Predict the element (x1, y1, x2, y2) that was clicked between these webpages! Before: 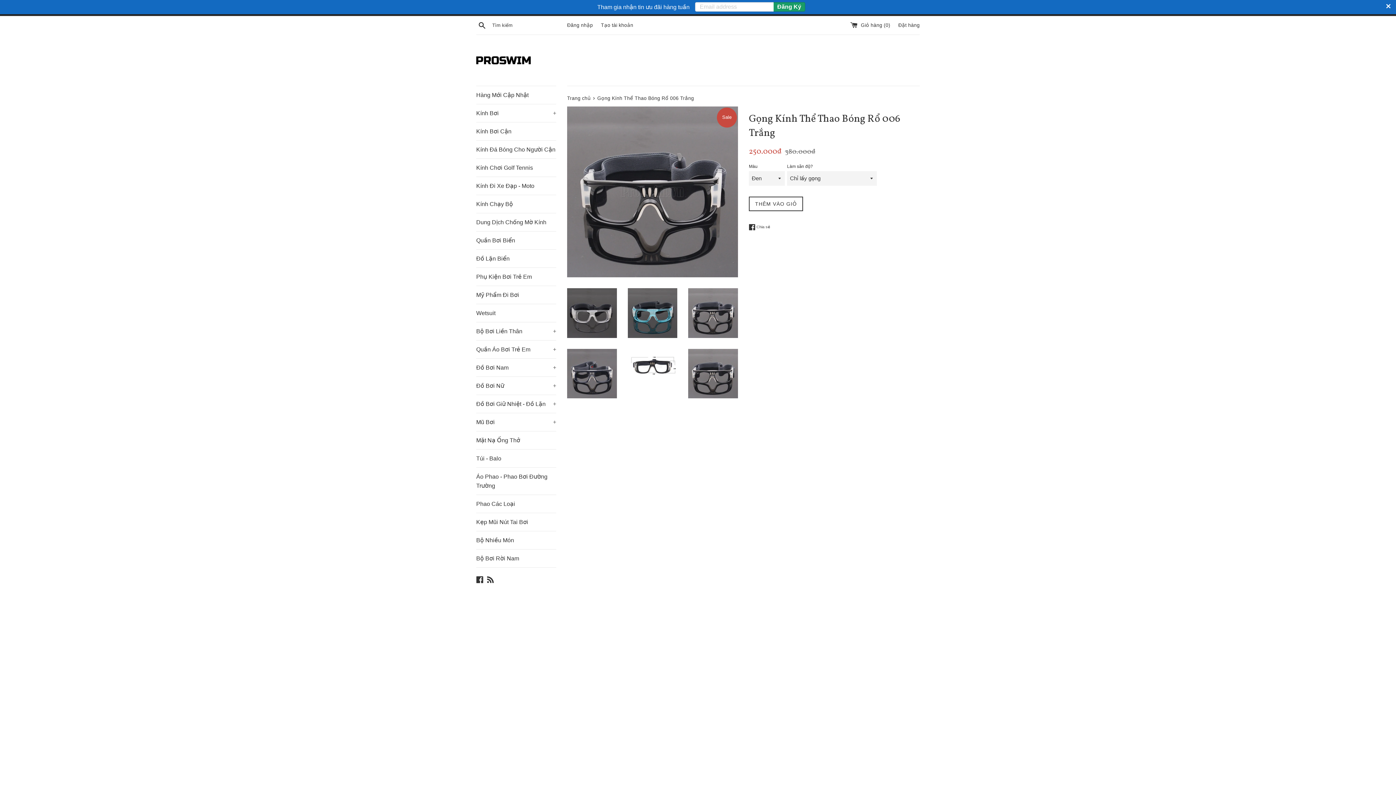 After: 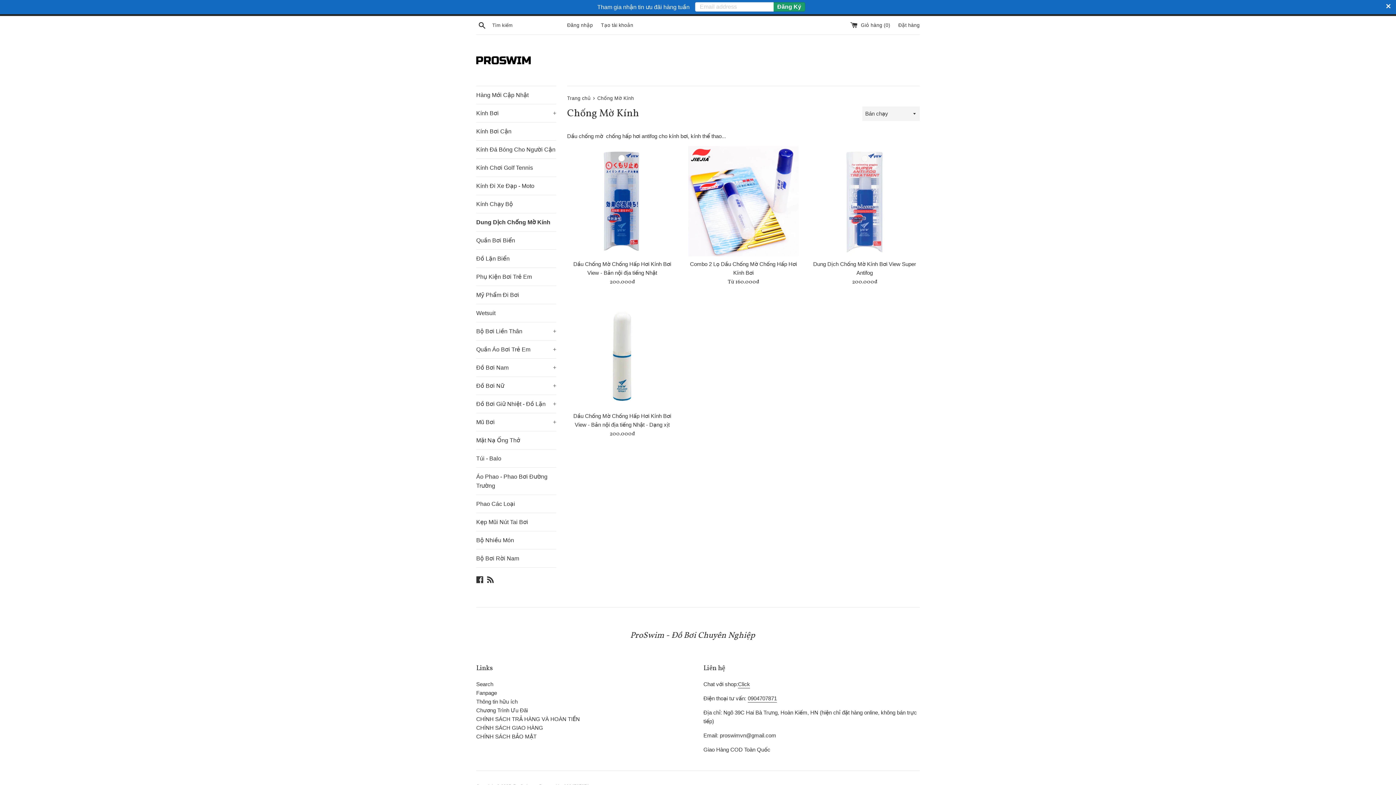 Action: label: Dung Dịch Chống Mờ Kính bbox: (476, 213, 556, 231)